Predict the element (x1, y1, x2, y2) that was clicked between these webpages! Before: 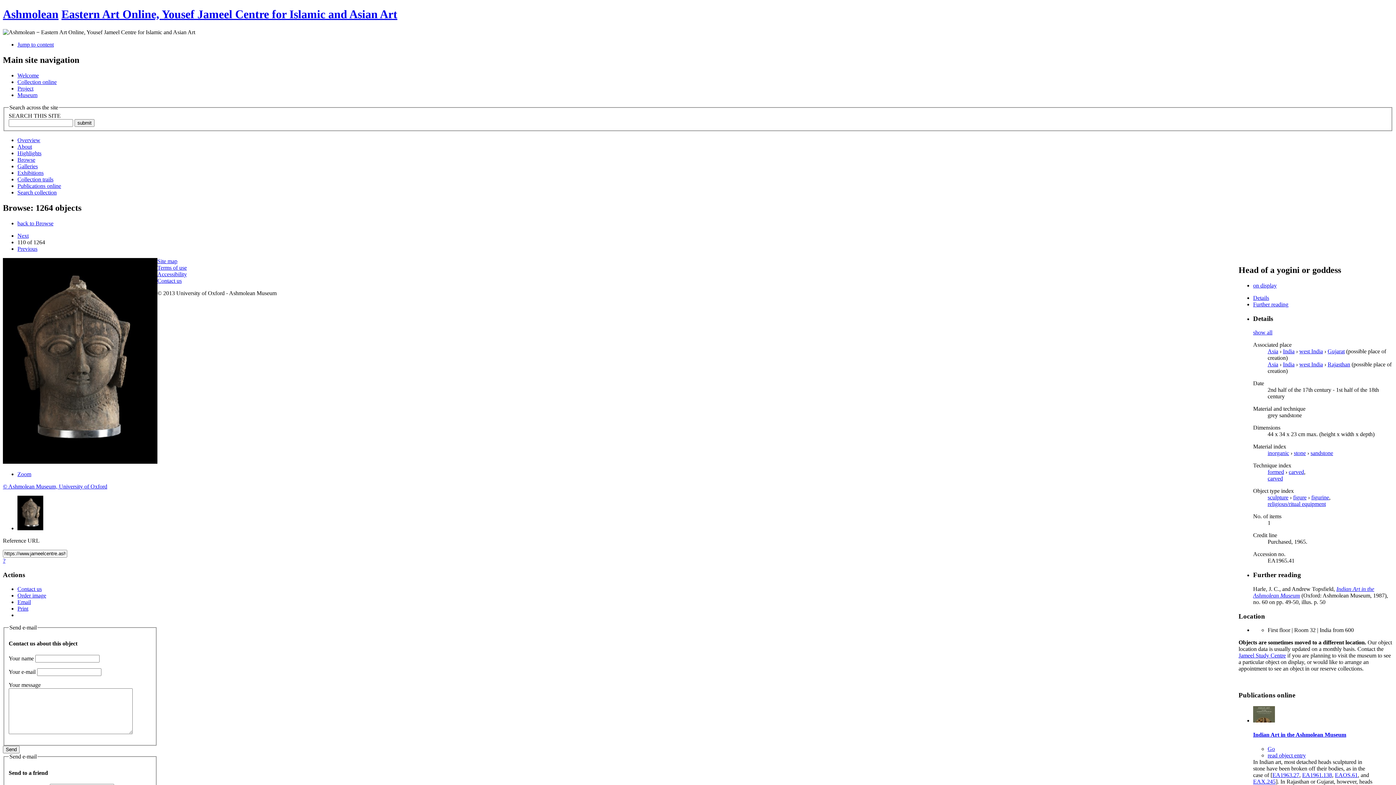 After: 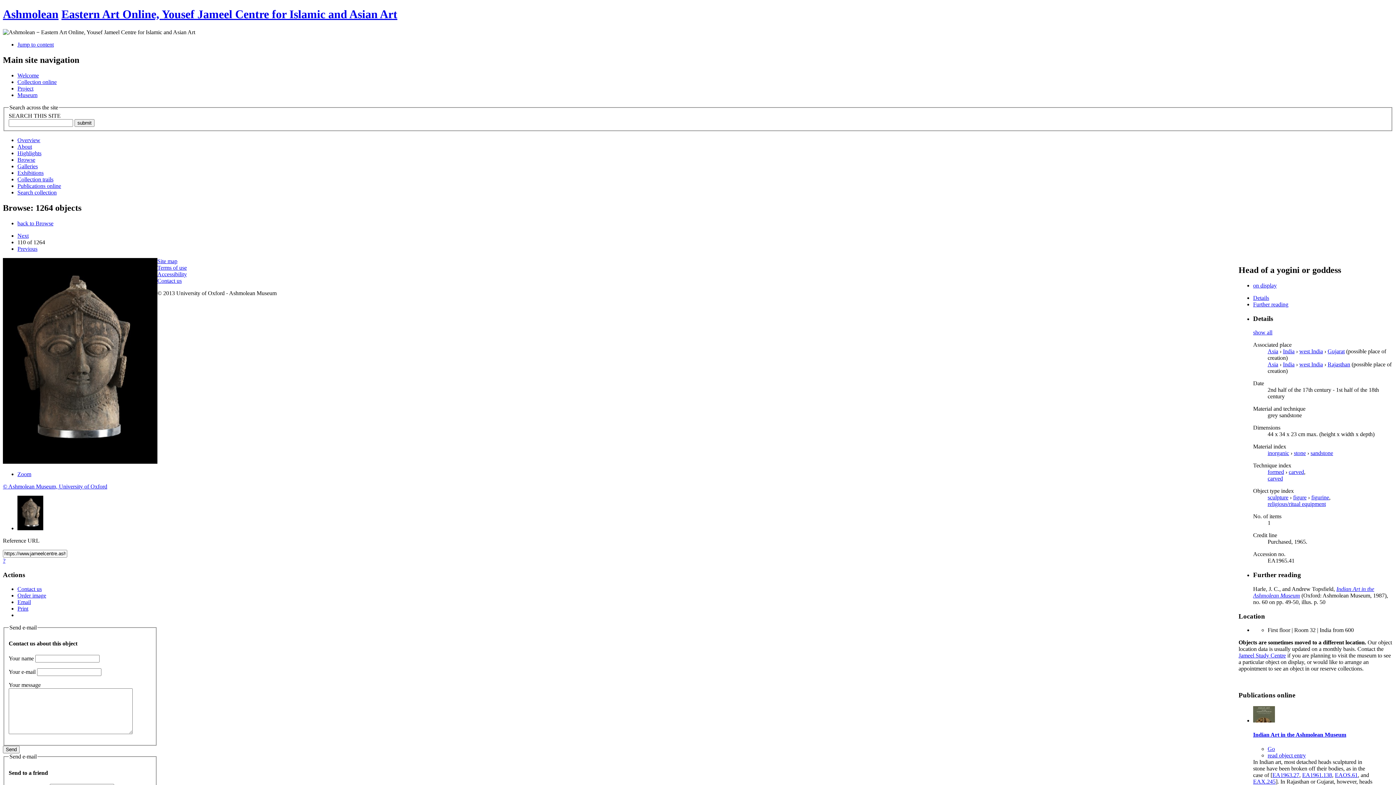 Action: bbox: (17, 605, 28, 611) label: Print